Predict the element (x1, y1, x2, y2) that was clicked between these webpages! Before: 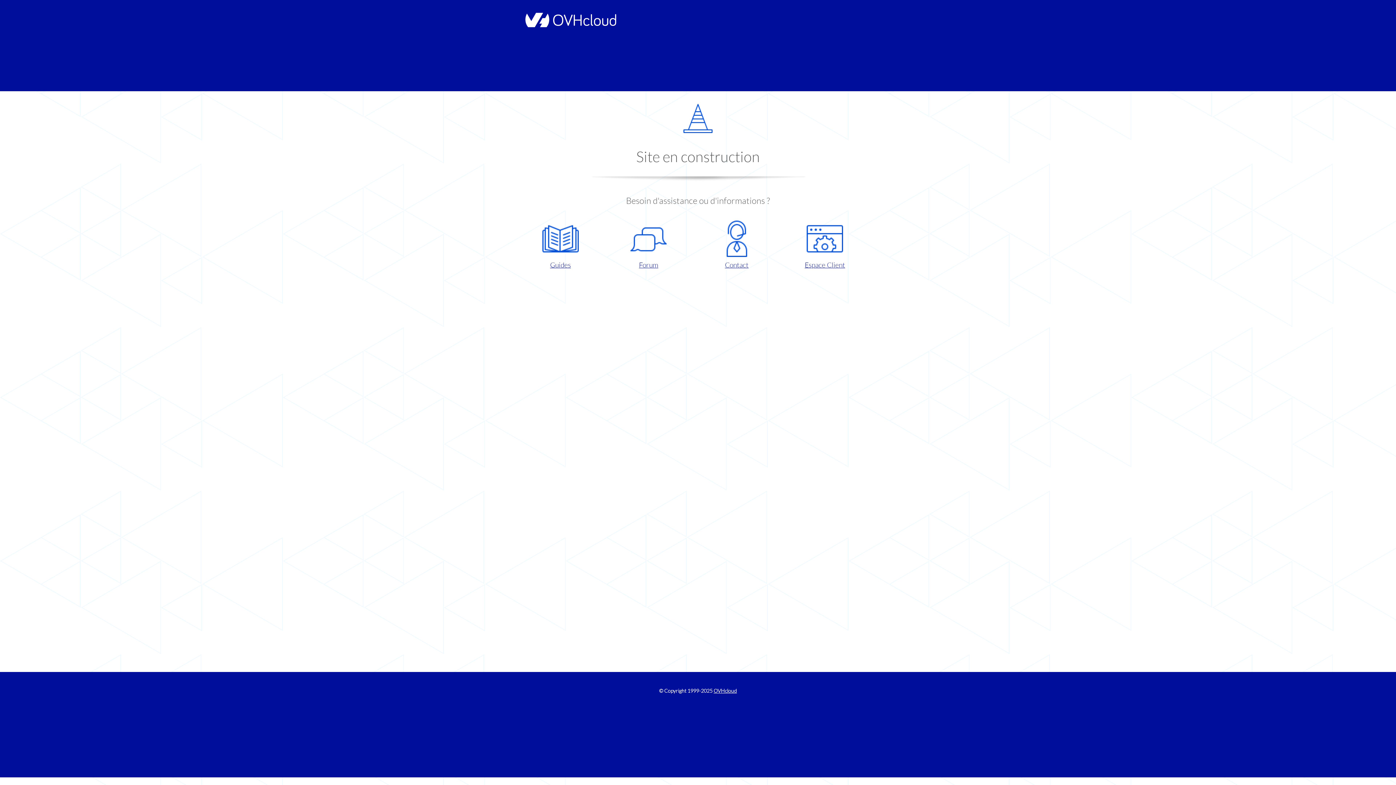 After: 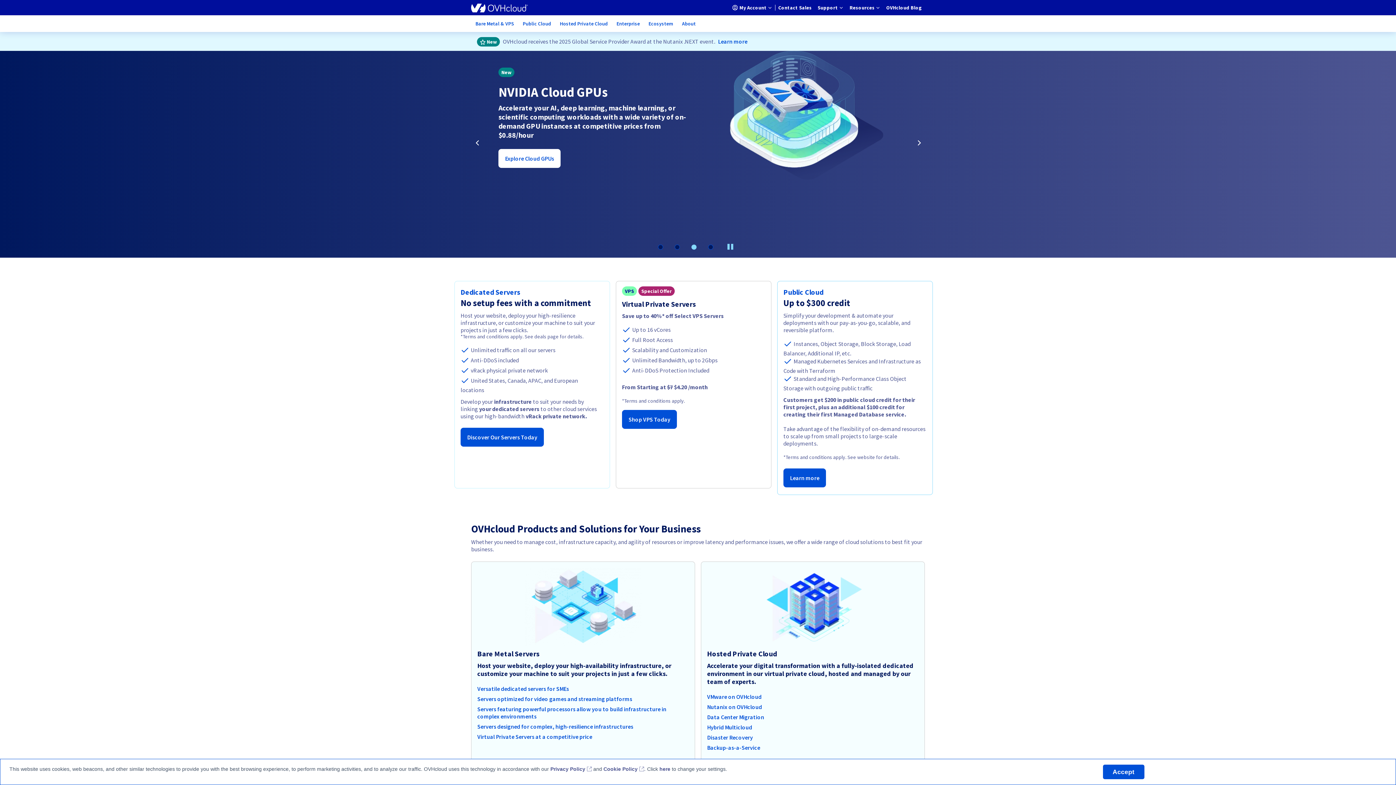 Action: label: OVHcloud bbox: (713, 688, 737, 694)